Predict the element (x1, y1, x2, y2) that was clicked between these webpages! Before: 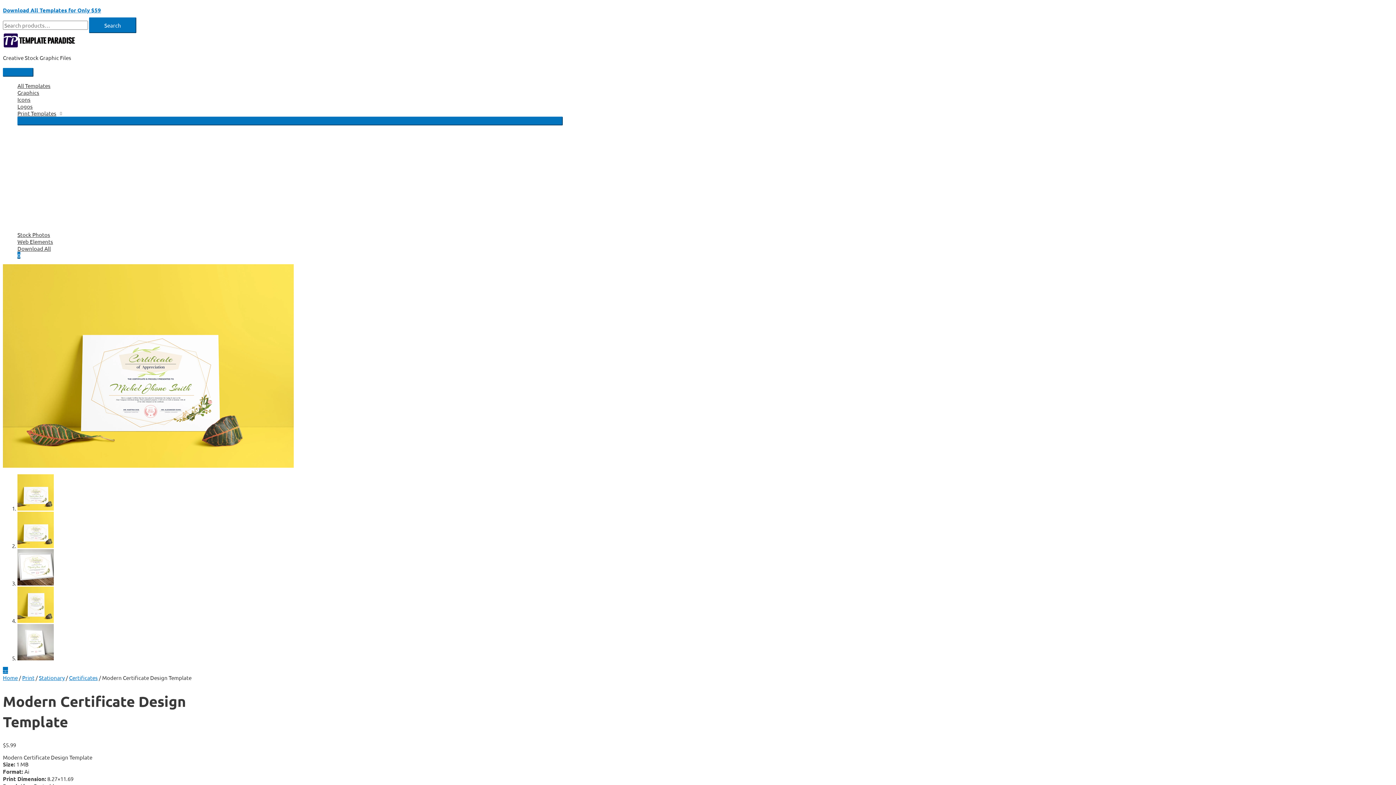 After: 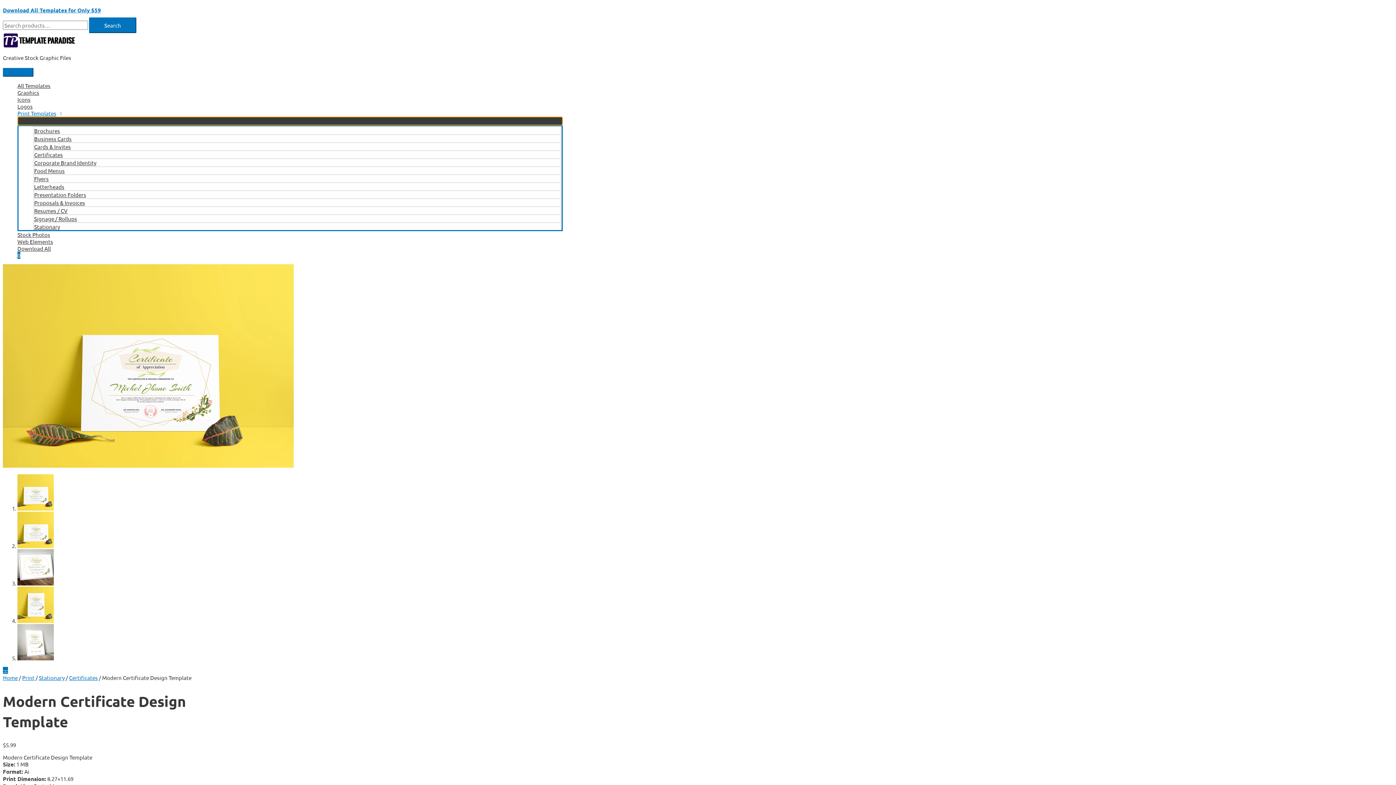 Action: label: Menu Toggle bbox: (17, 116, 562, 125)